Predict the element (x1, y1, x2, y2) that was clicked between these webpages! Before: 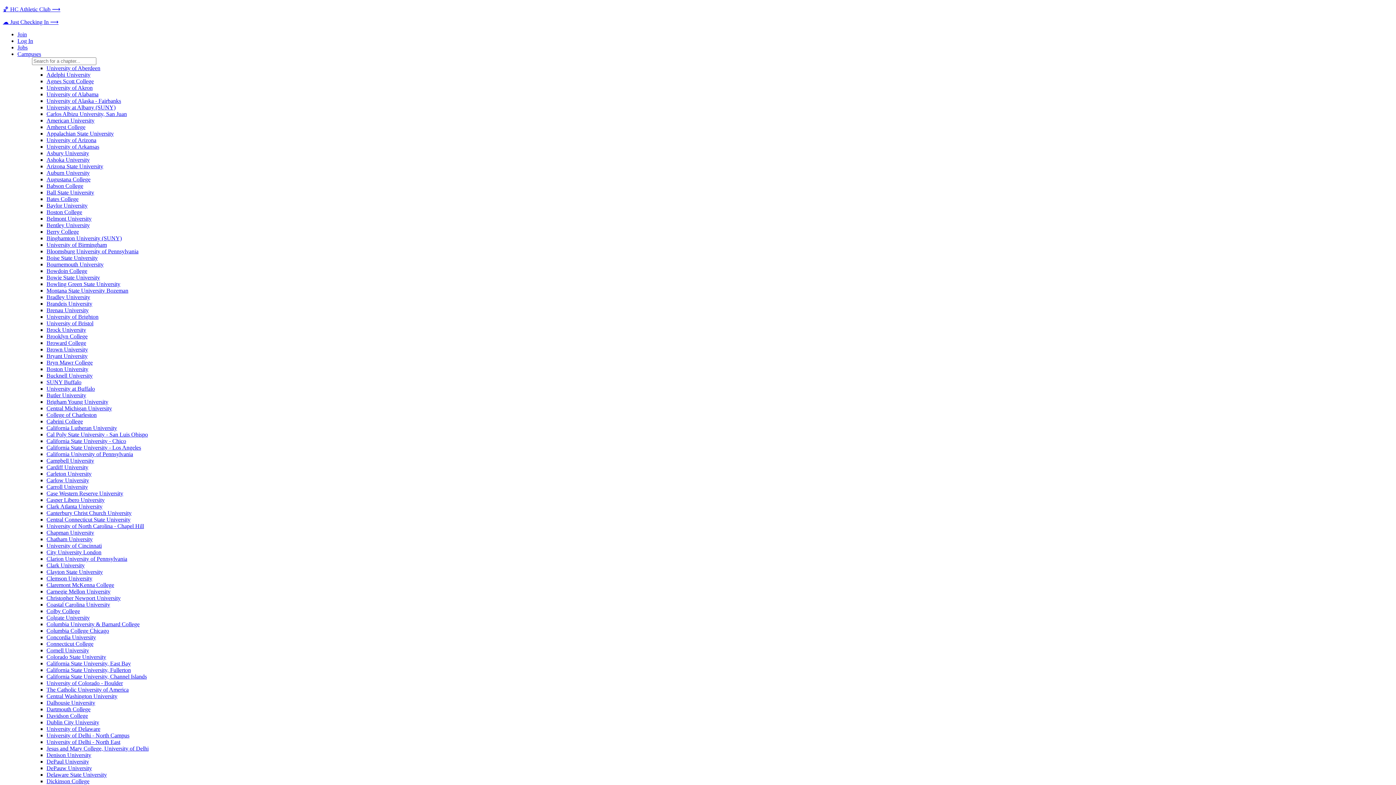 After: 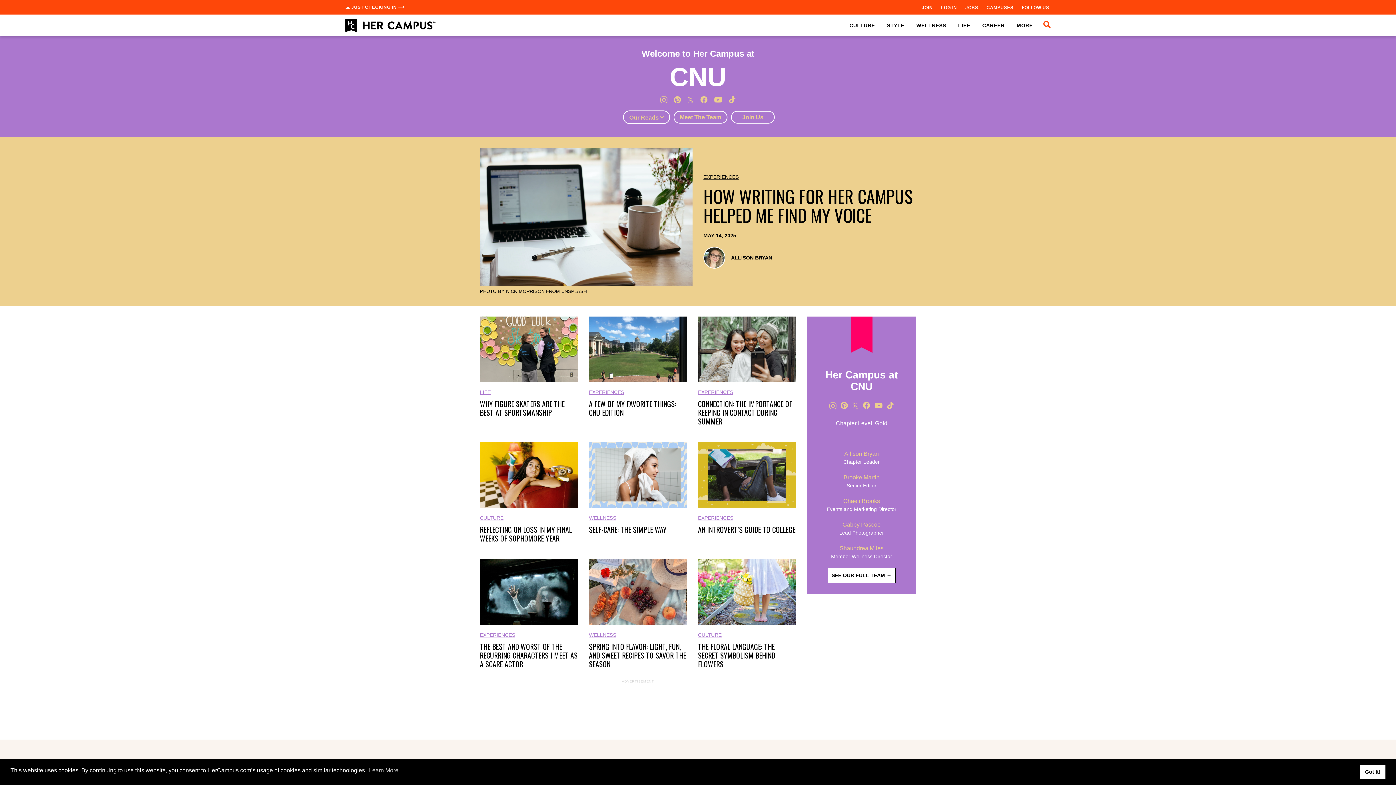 Action: bbox: (46, 595, 120, 601) label: Christopher Newport University